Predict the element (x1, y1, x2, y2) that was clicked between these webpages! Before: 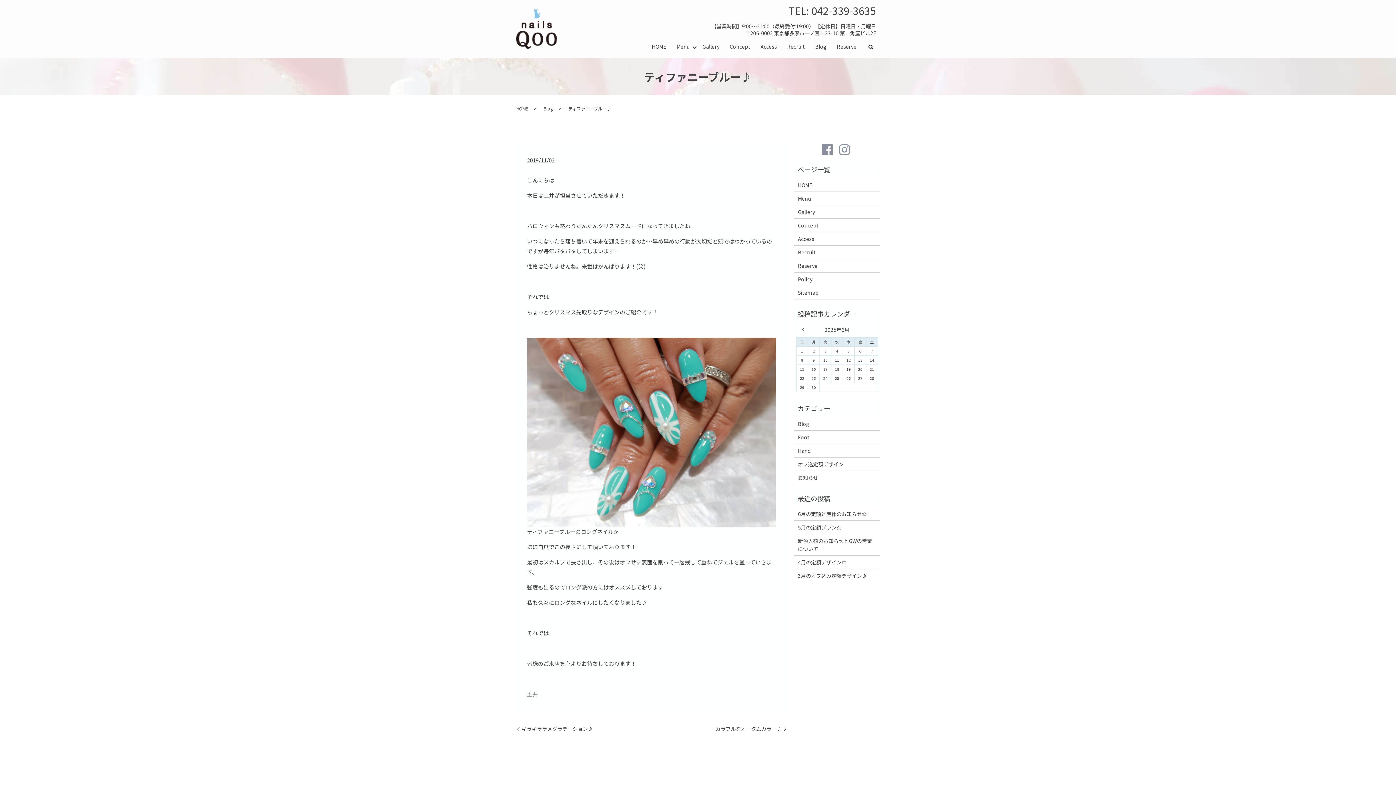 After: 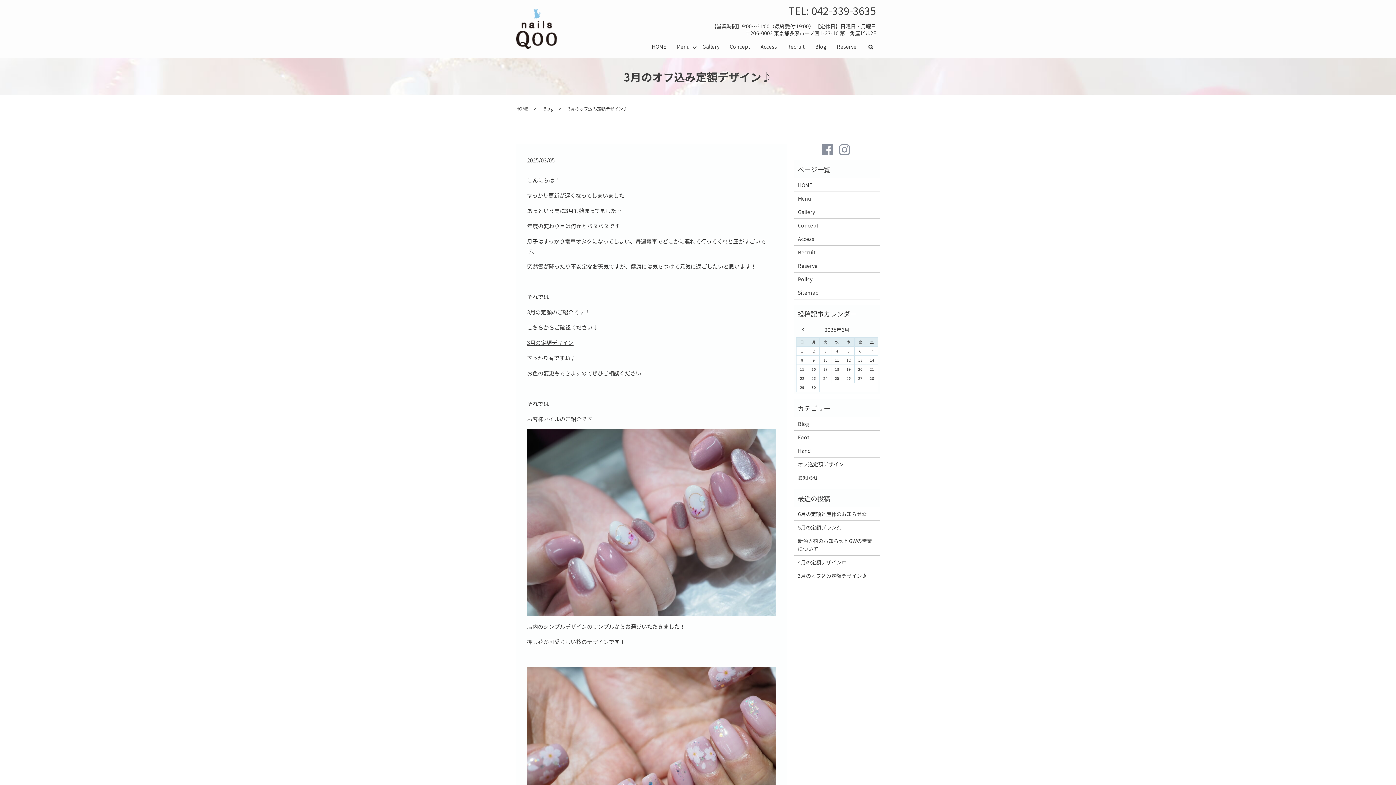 Action: bbox: (798, 571, 876, 579) label: 3月のオフ込み定額デザイン♪